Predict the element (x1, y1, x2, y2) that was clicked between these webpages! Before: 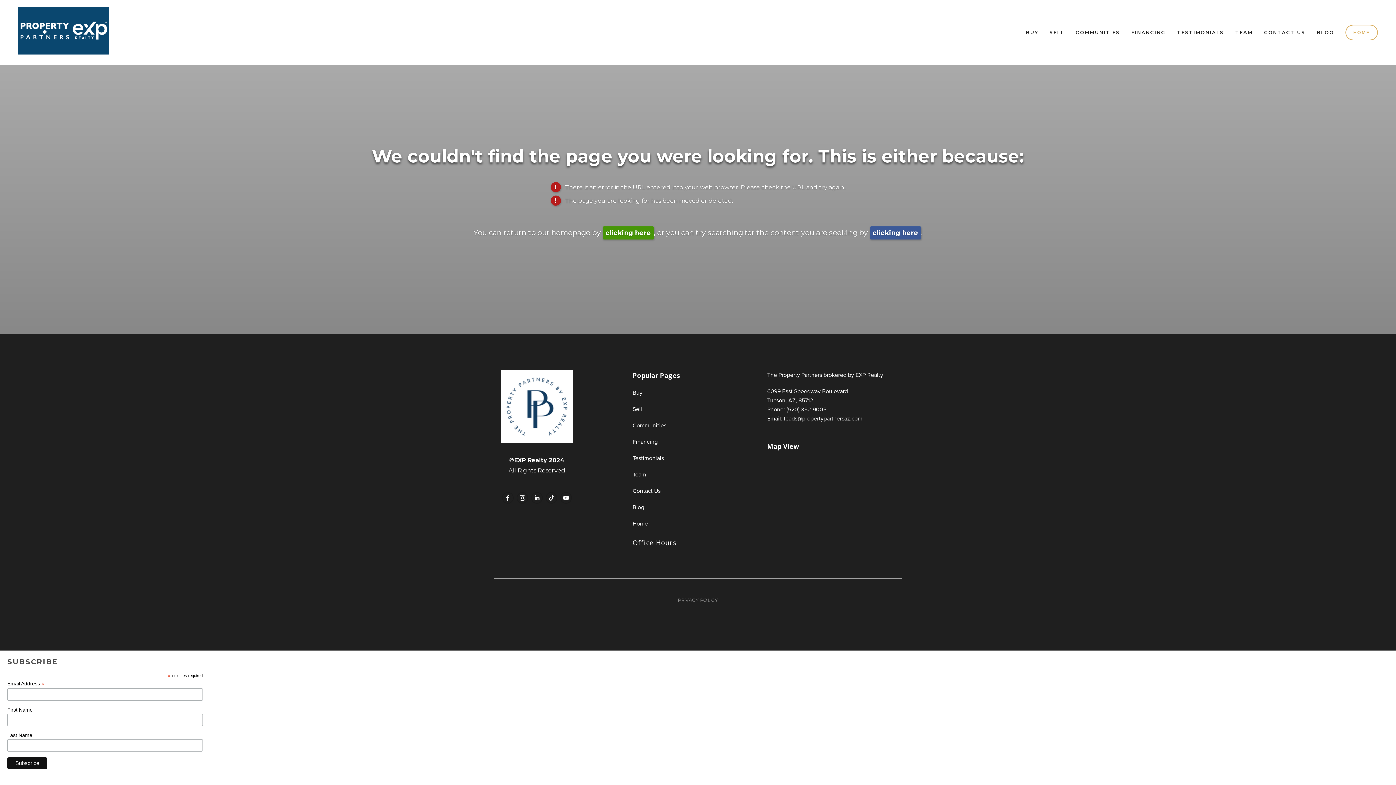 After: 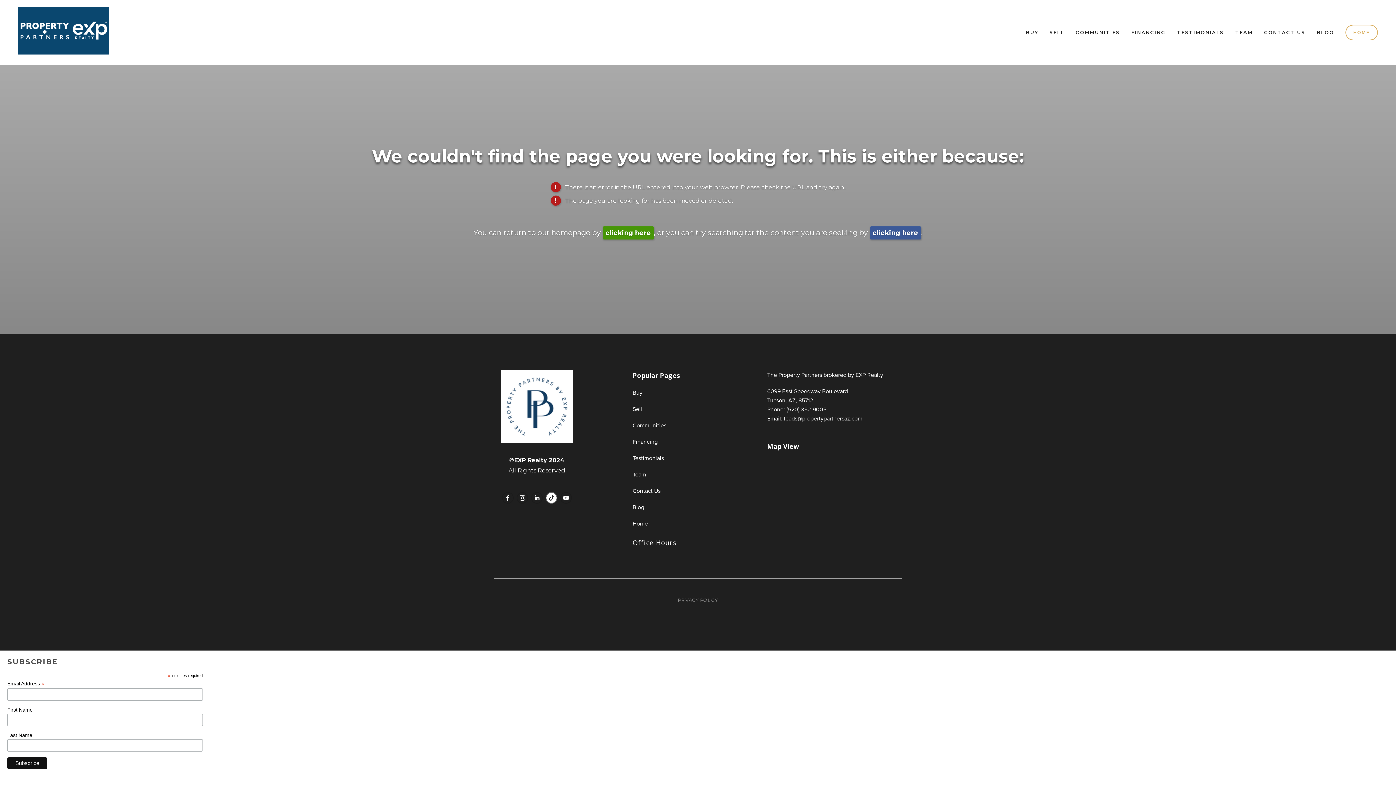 Action: label: TikTok (opens in new tab) bbox: (545, 492, 557, 504)